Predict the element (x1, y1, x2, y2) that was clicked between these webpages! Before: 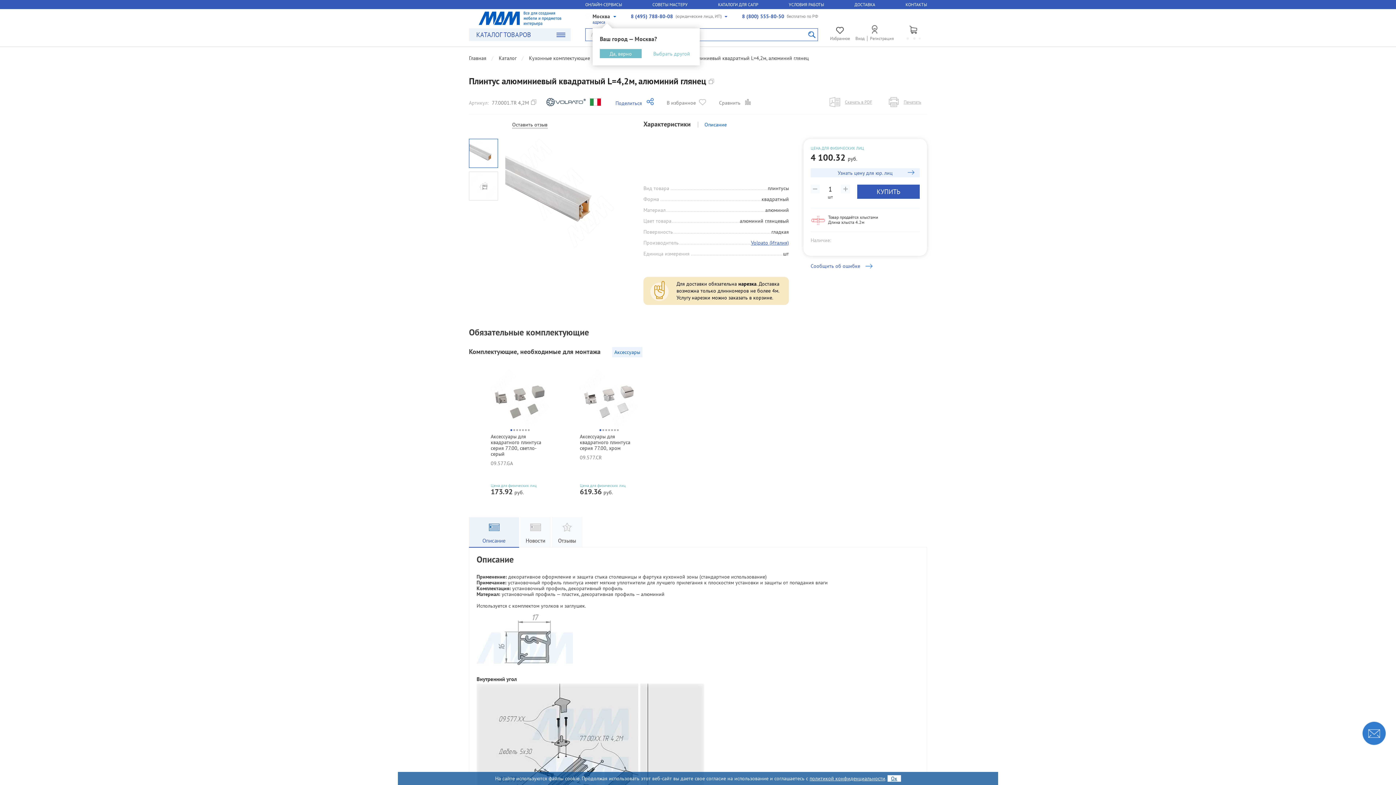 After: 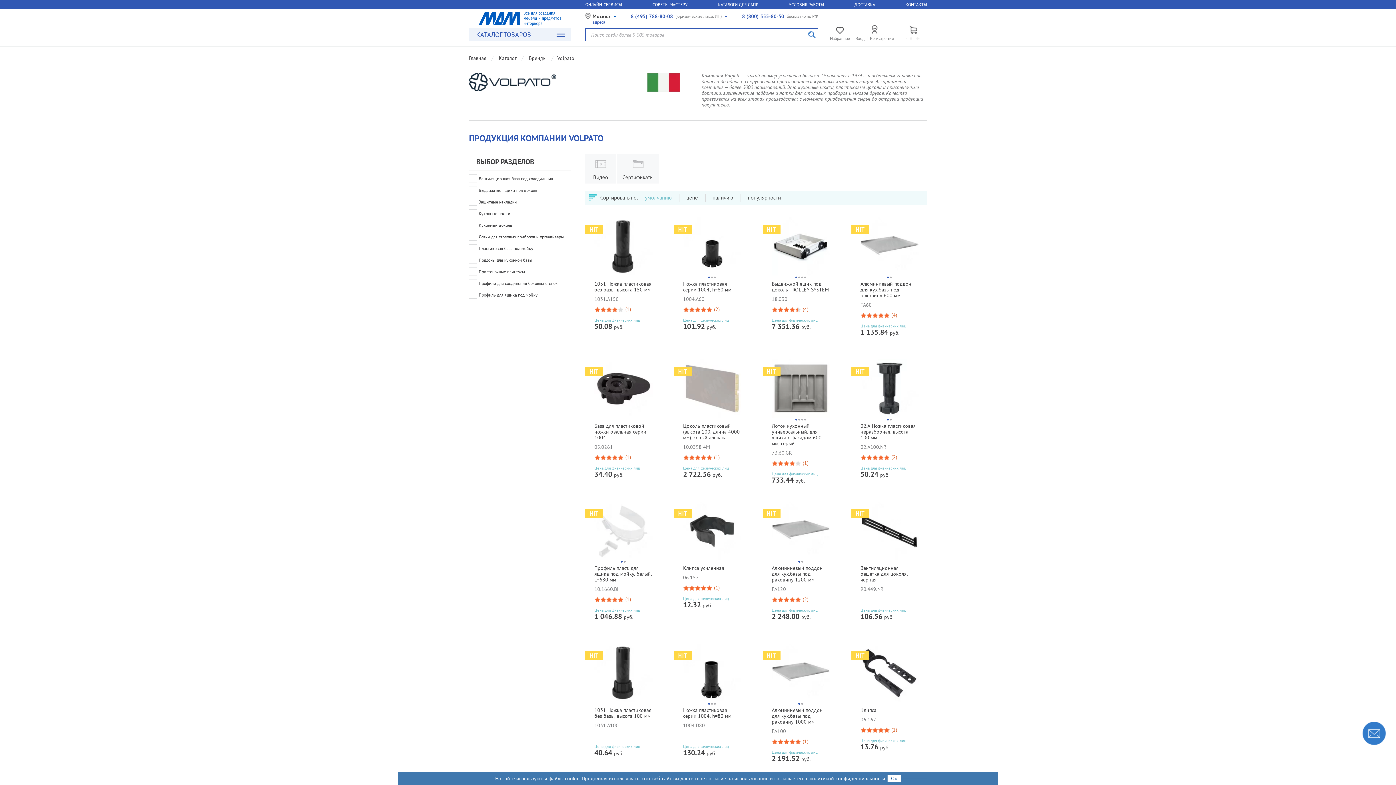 Action: bbox: (751, 239, 789, 246) label: Volpato (Италия)